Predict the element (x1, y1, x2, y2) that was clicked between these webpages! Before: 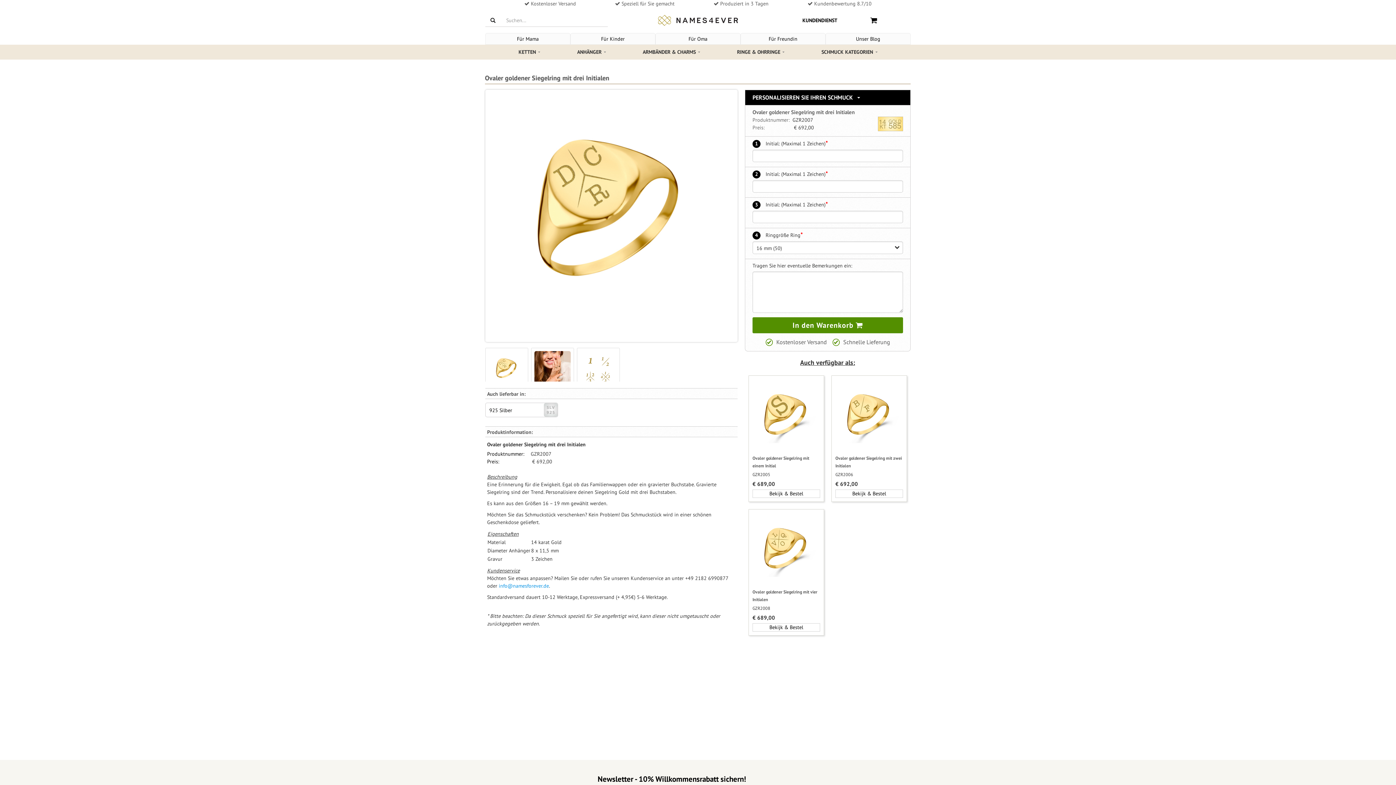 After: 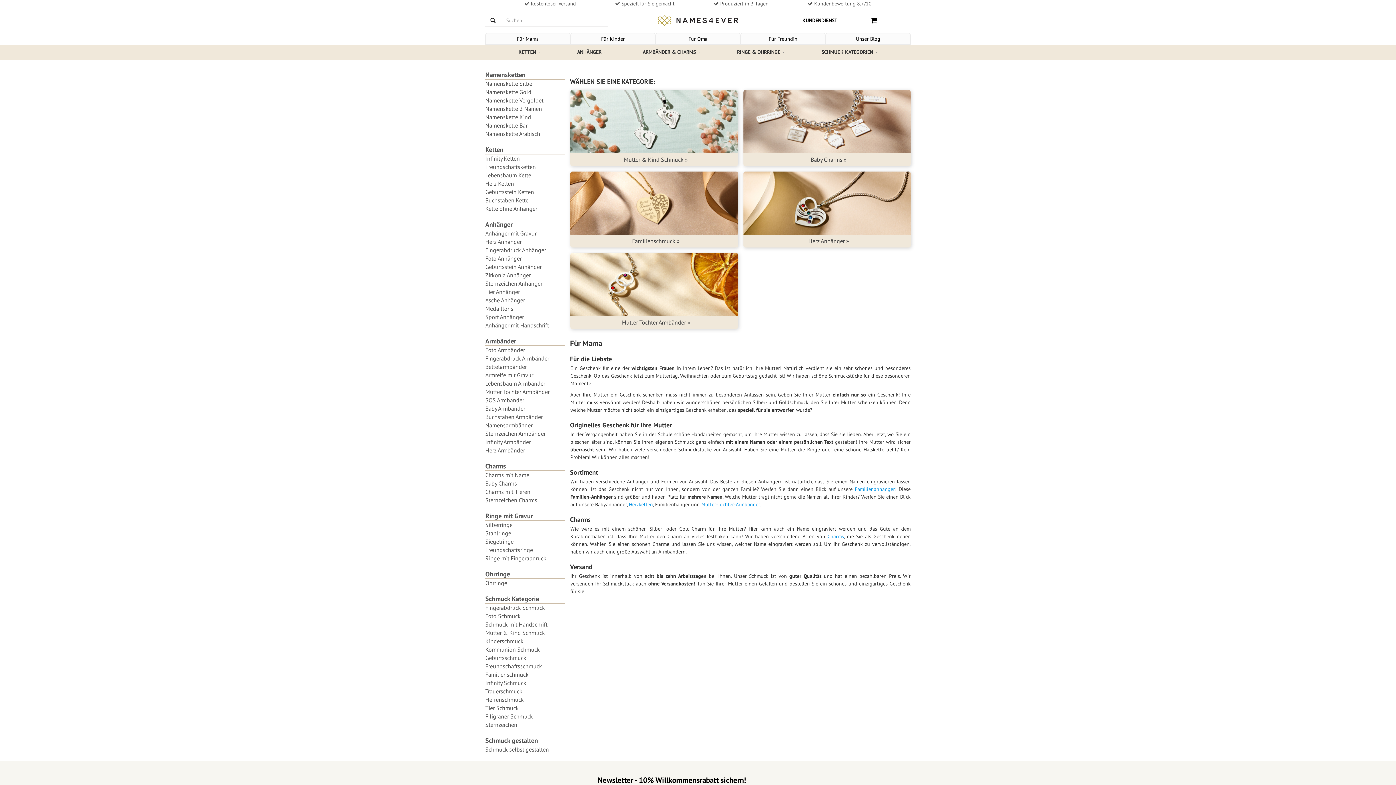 Action: label: Für Mama bbox: (485, 33, 570, 44)